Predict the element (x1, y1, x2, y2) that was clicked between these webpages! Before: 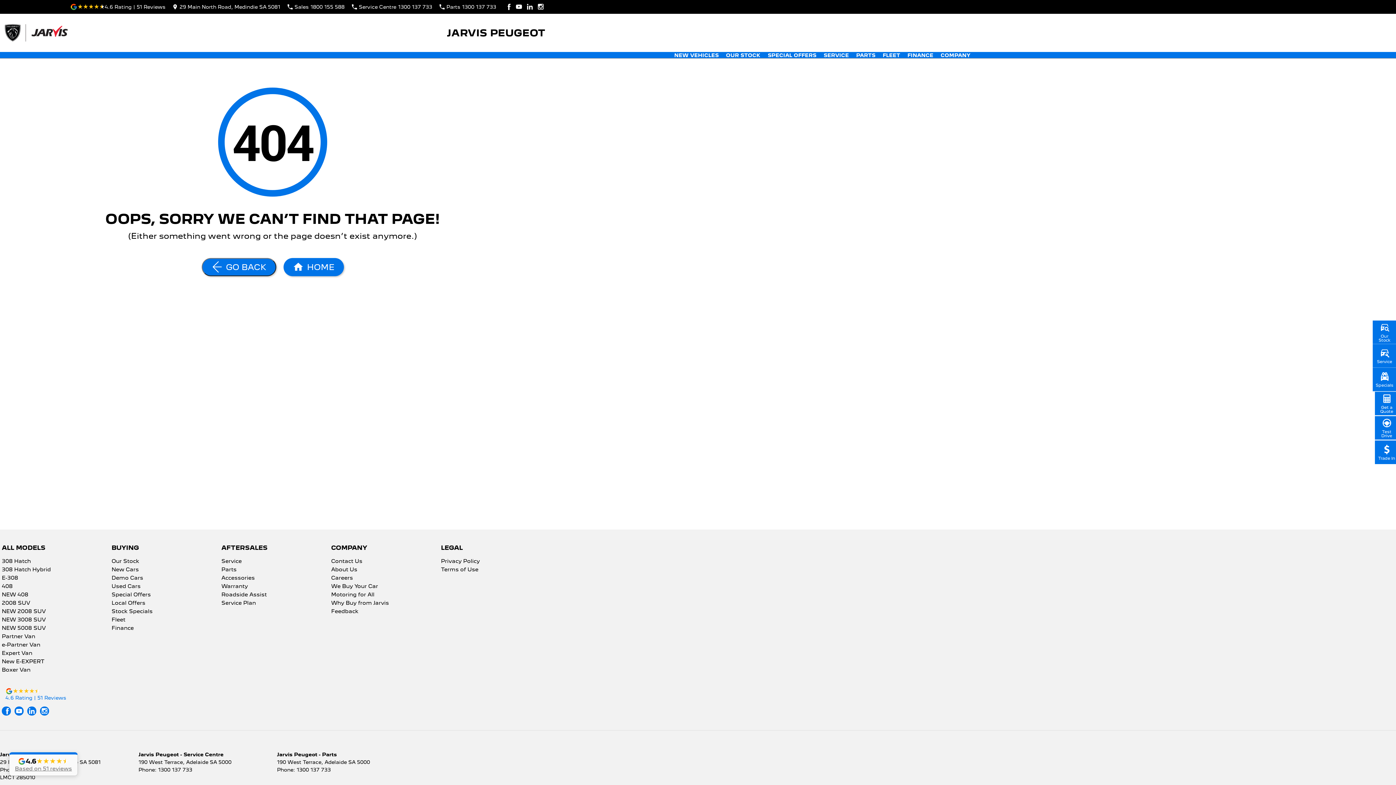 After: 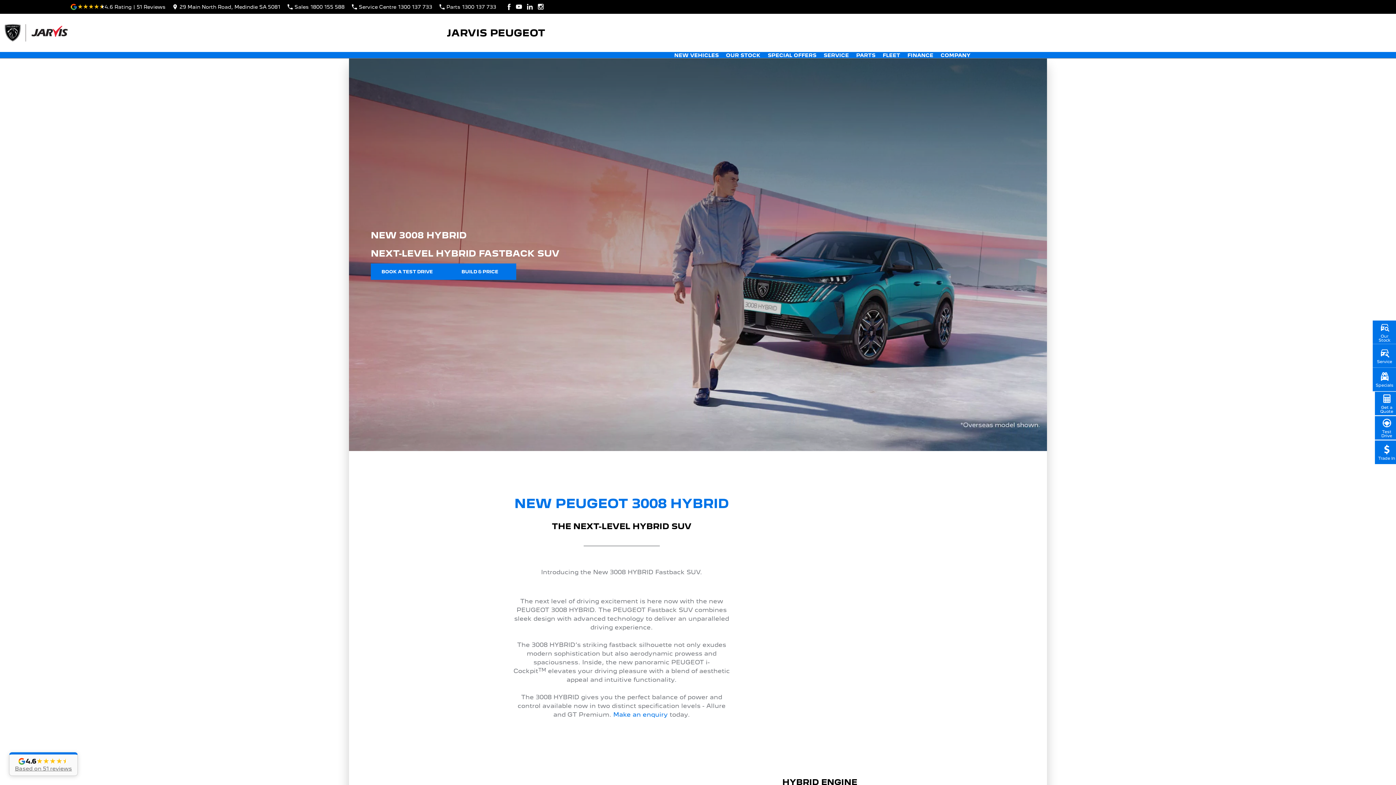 Action: bbox: (1, 617, 45, 625) label: NEW 3008 SUV